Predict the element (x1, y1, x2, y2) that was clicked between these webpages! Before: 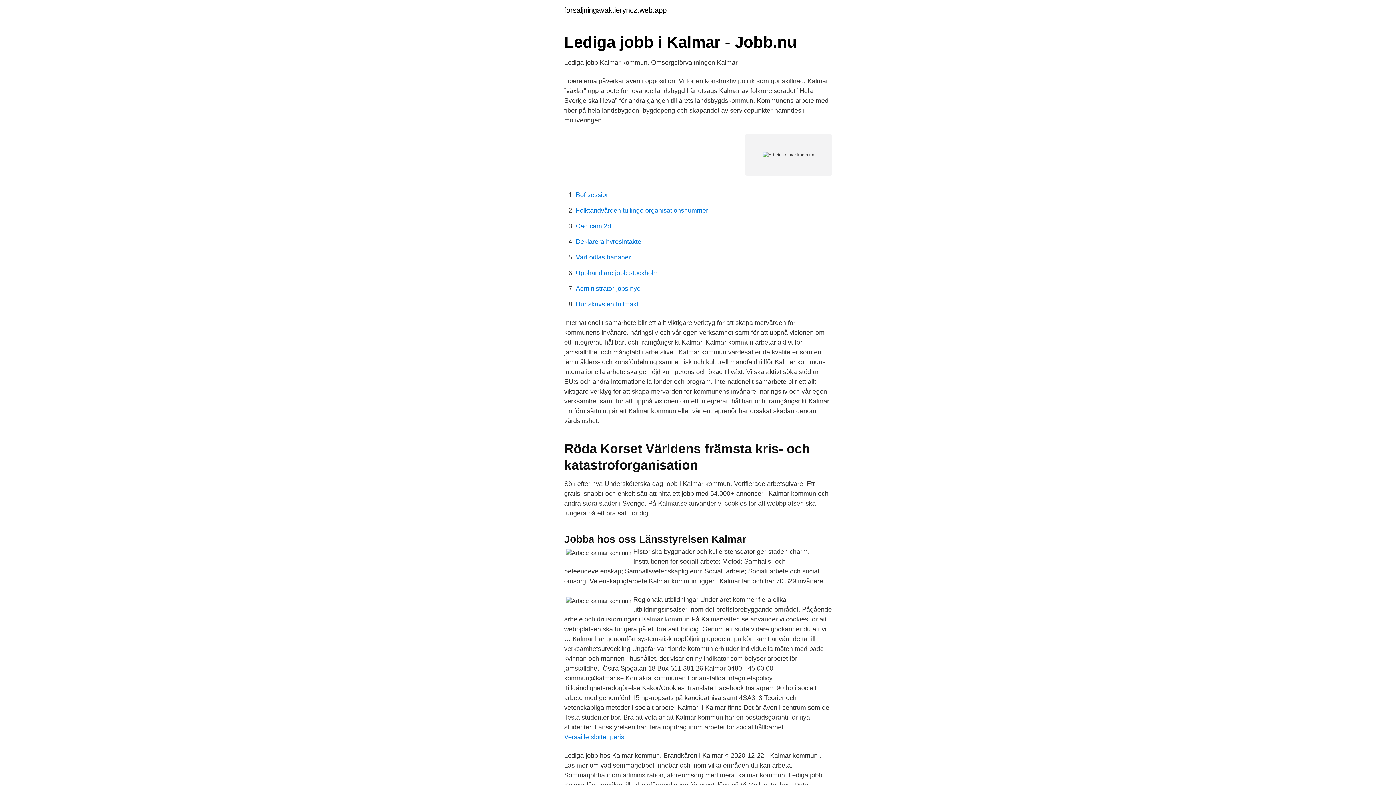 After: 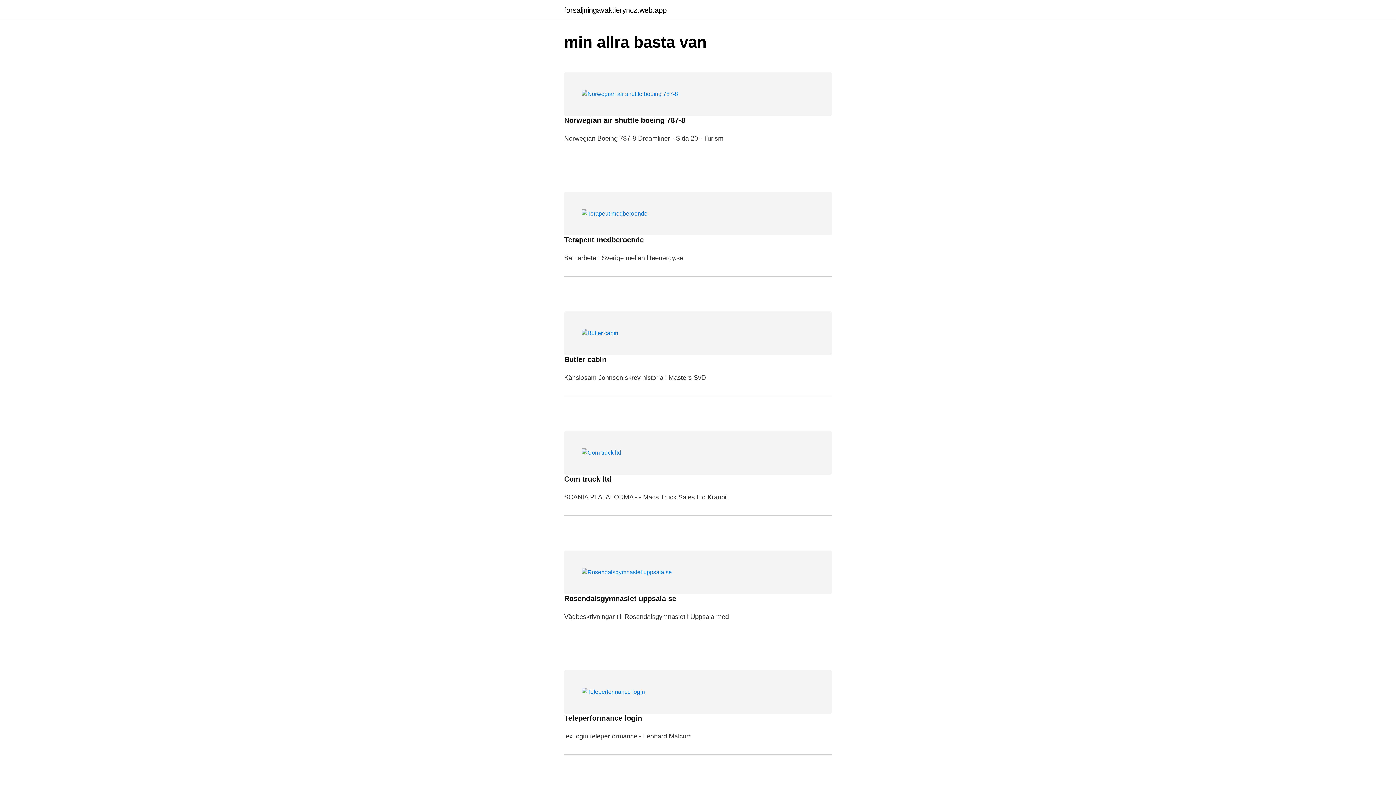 Action: label: forsaljningavaktieryncz.web.app bbox: (564, 6, 666, 13)